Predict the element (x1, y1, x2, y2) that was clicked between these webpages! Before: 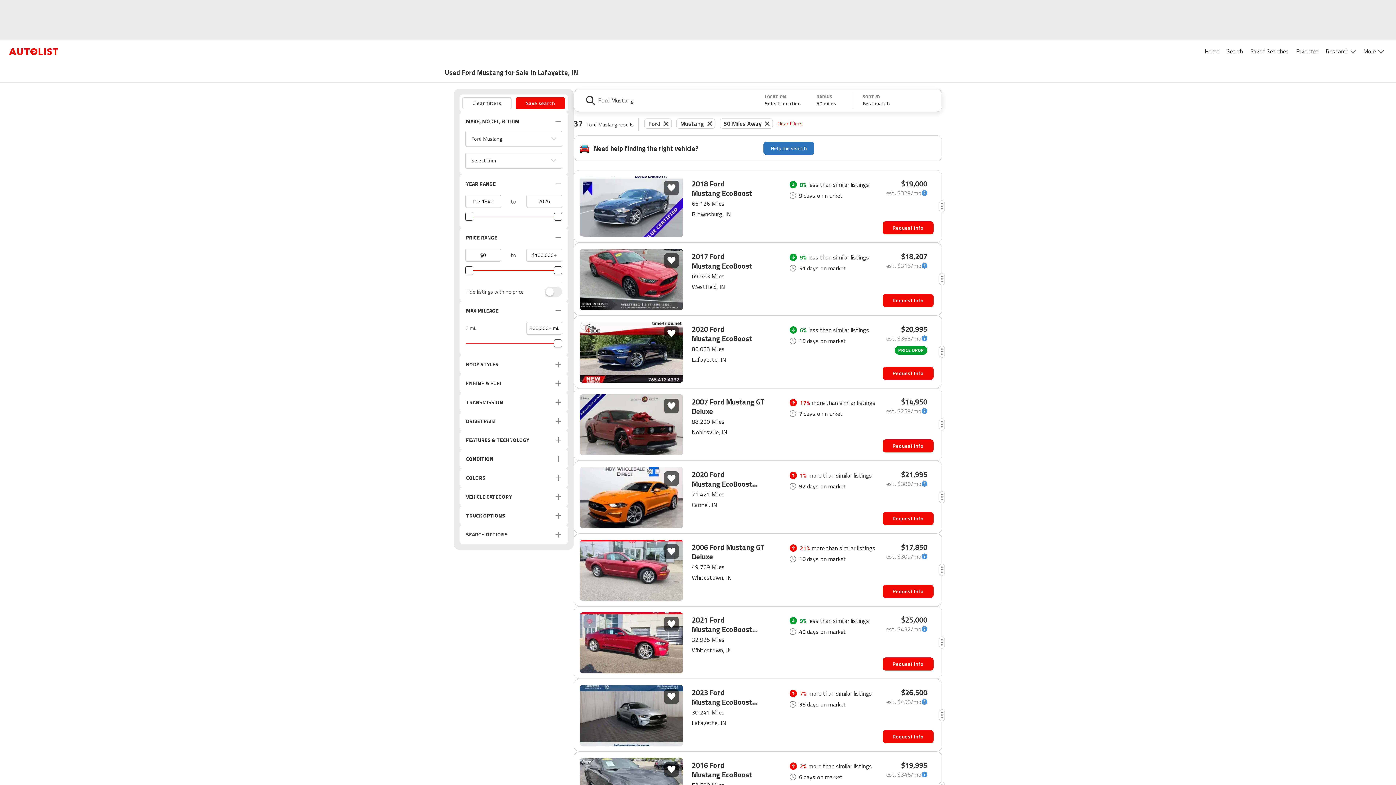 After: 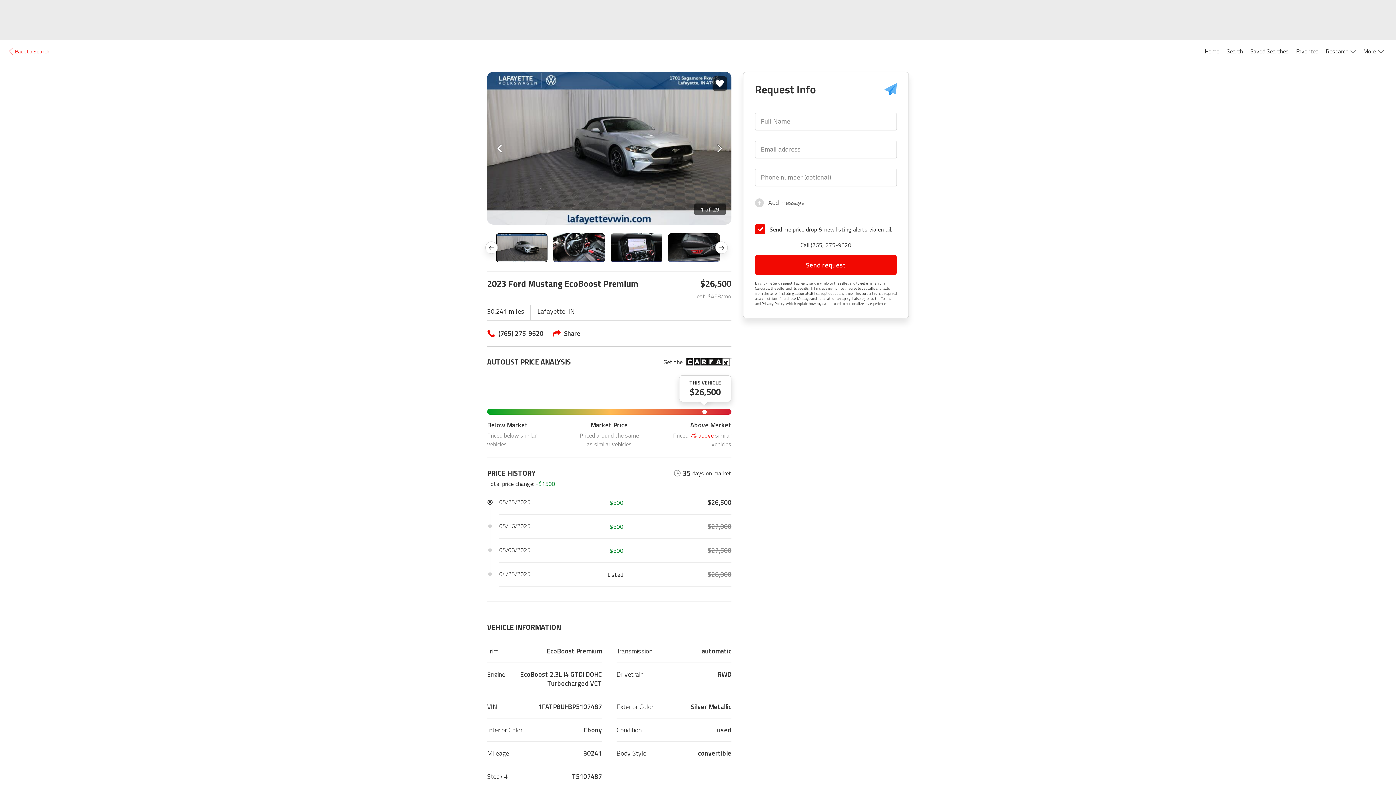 Action: bbox: (573, 679, 942, 752) label: 2023 Ford Mustang EcoBoost Premium
30,241 Miles
Lafayette, IN
7% more than similar listings
35
days on market
$26,500
est. $458/mo
Request Info